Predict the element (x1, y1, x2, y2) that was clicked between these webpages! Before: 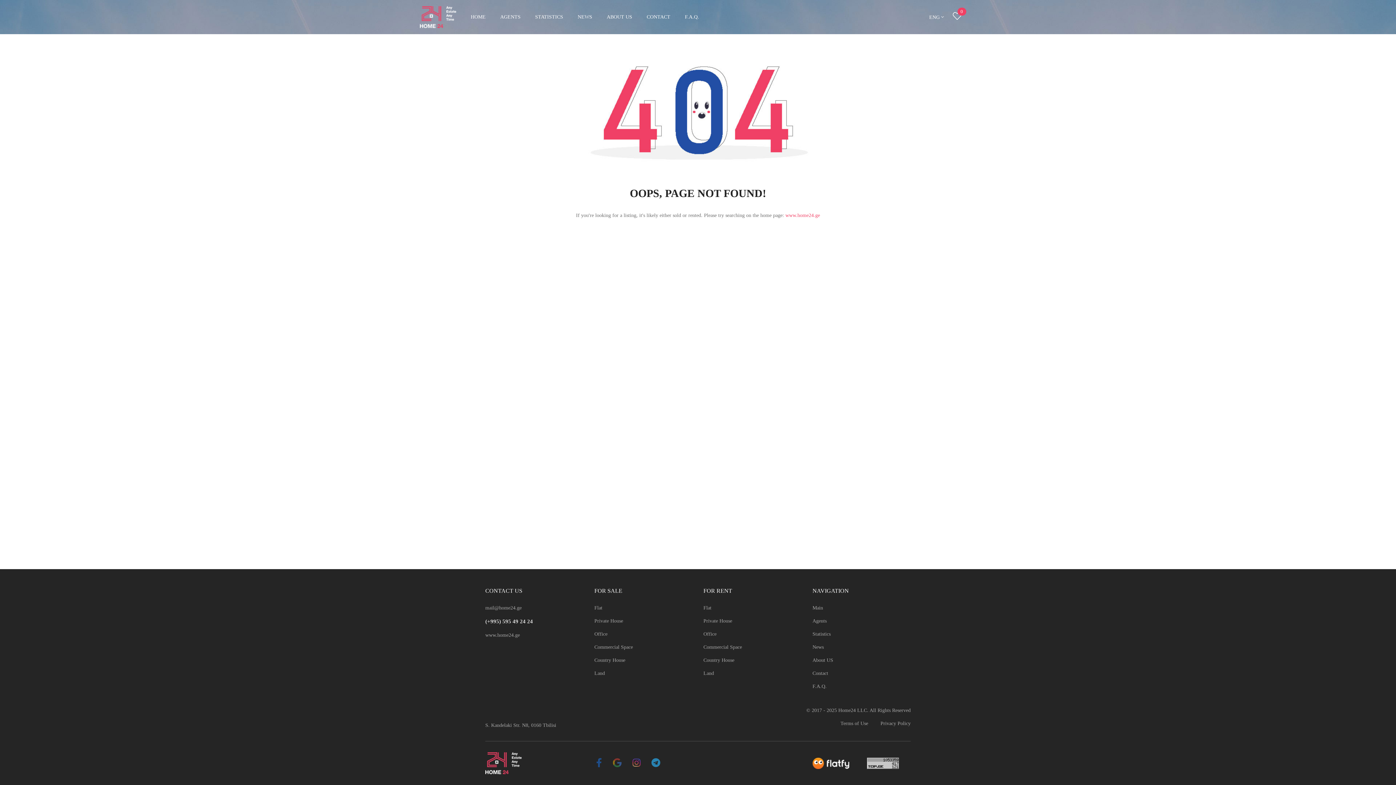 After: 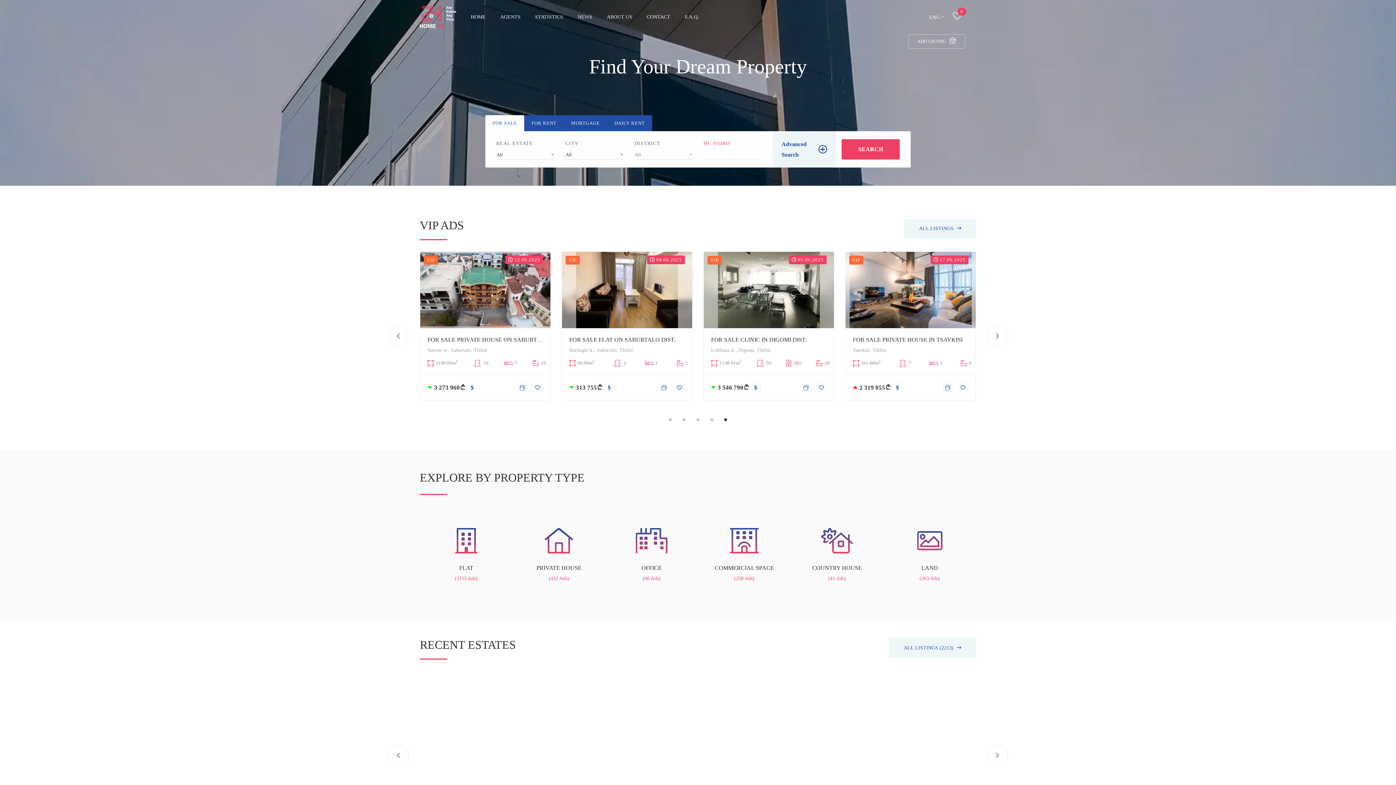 Action: label: HOME bbox: (470, 12, 485, 21)